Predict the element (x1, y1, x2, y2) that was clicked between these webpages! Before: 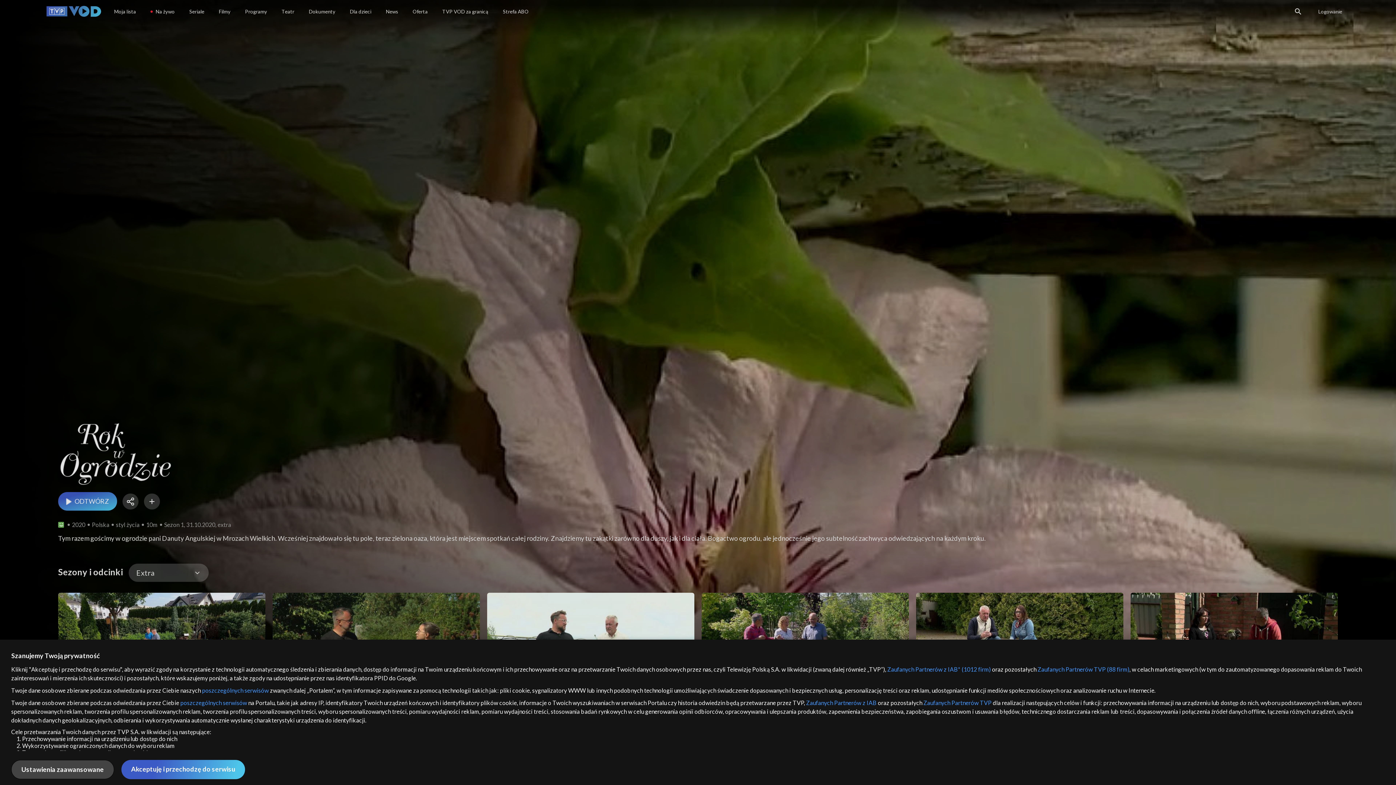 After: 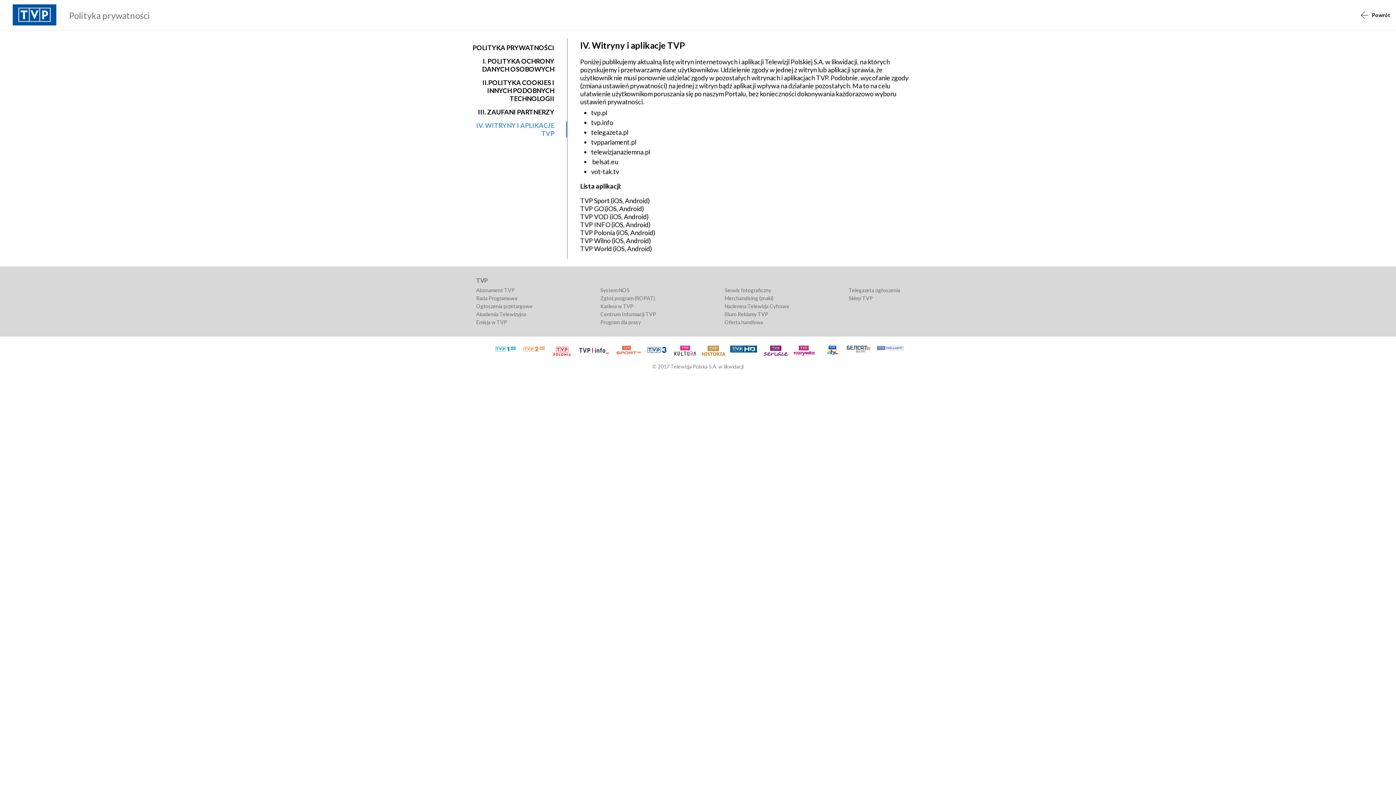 Action: label: poszczególnych serwisów bbox: (167, 699, 229, 706)